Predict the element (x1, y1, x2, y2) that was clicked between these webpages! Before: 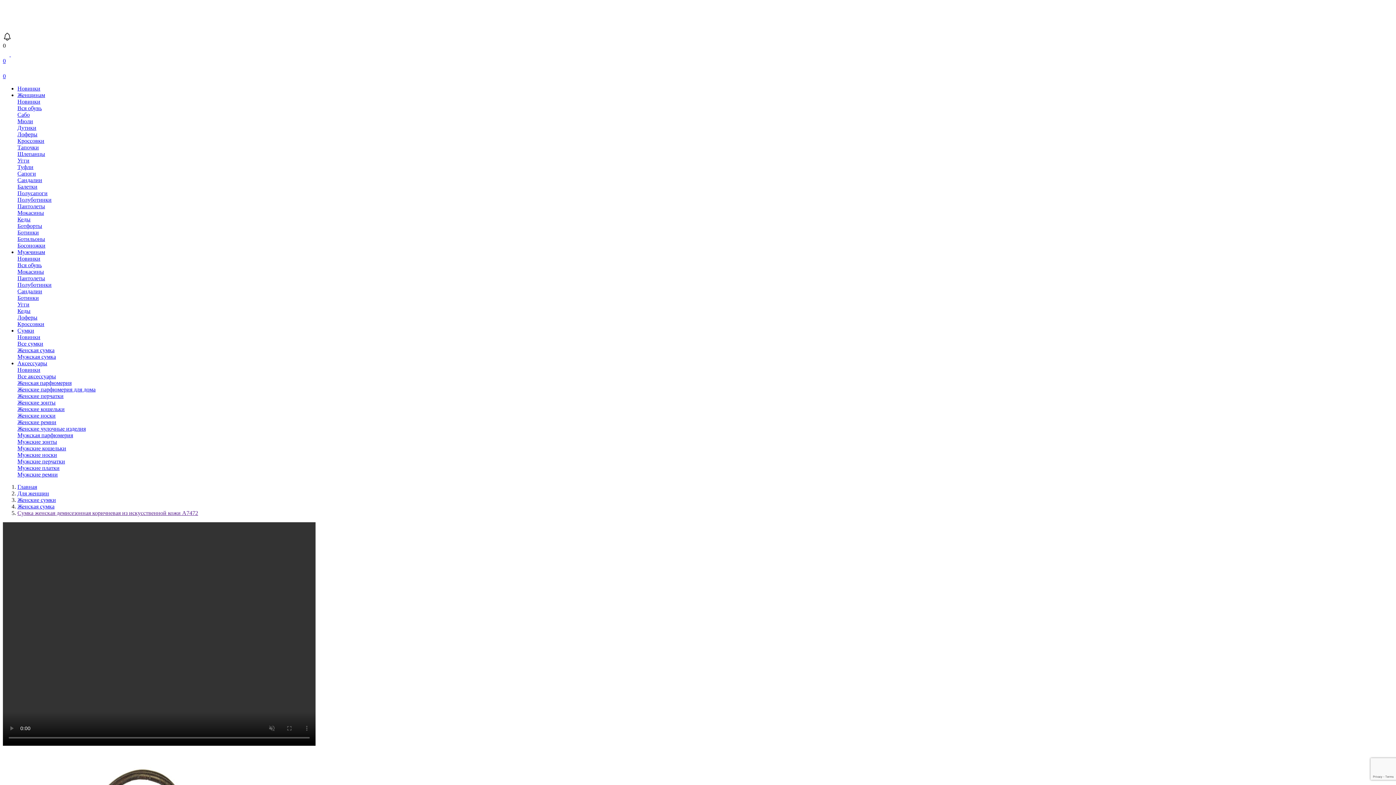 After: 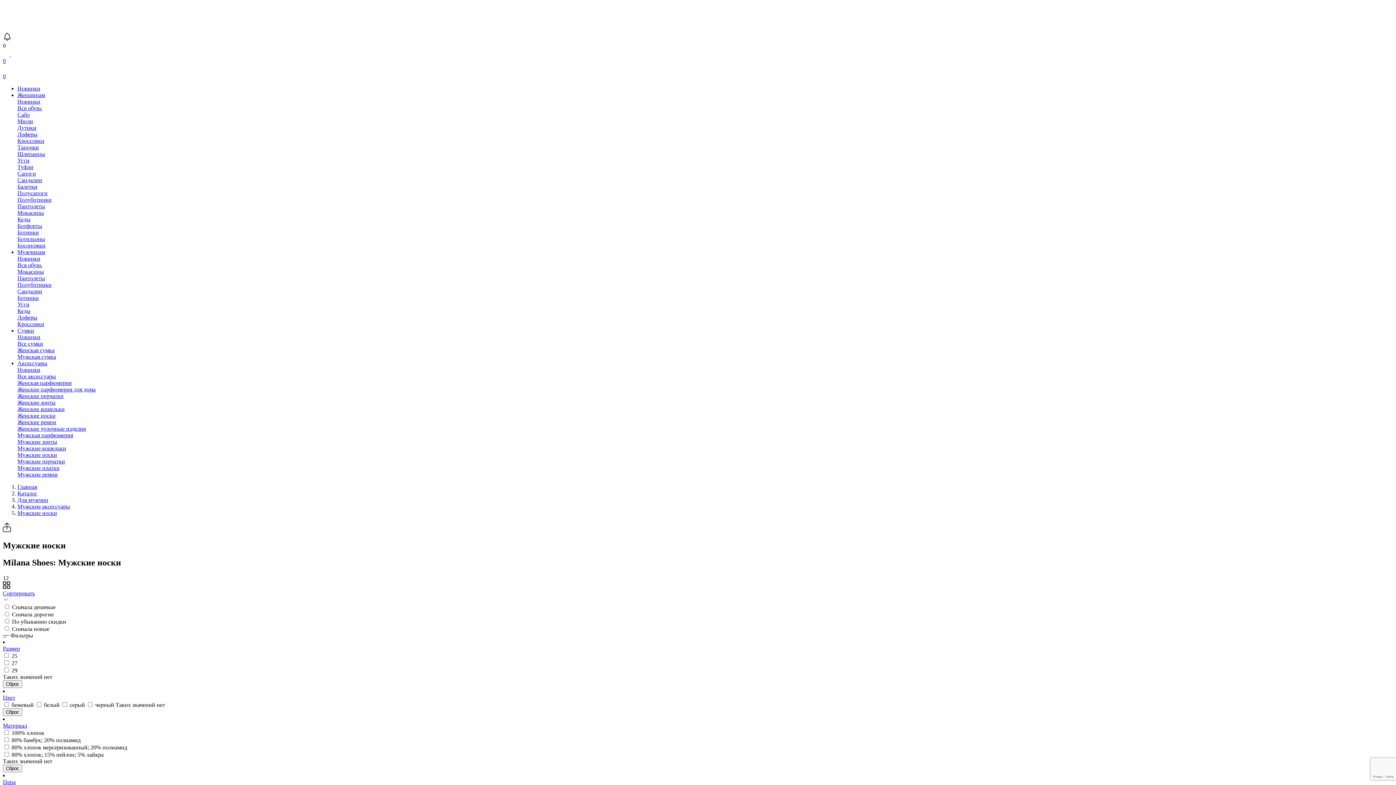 Action: bbox: (17, 452, 57, 458) label: Мужские носки